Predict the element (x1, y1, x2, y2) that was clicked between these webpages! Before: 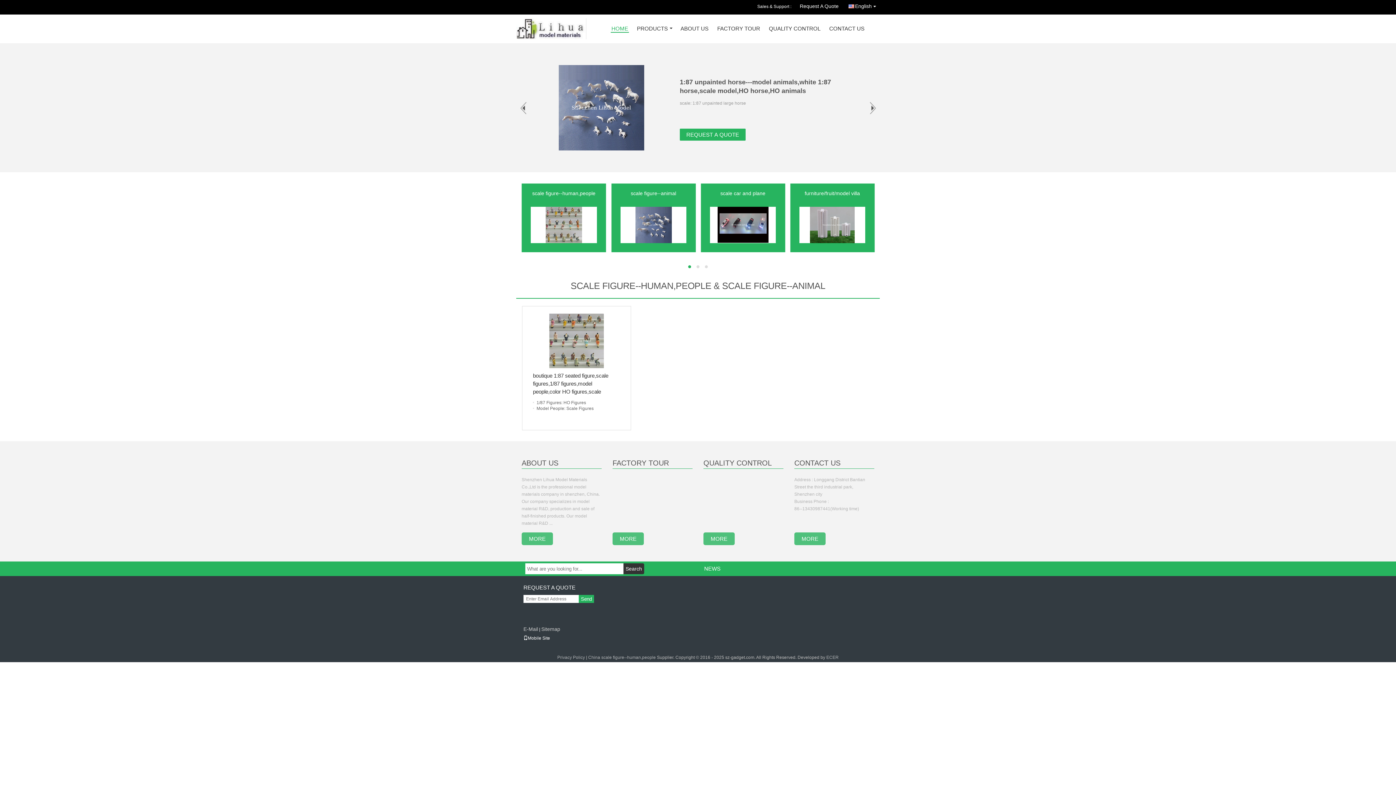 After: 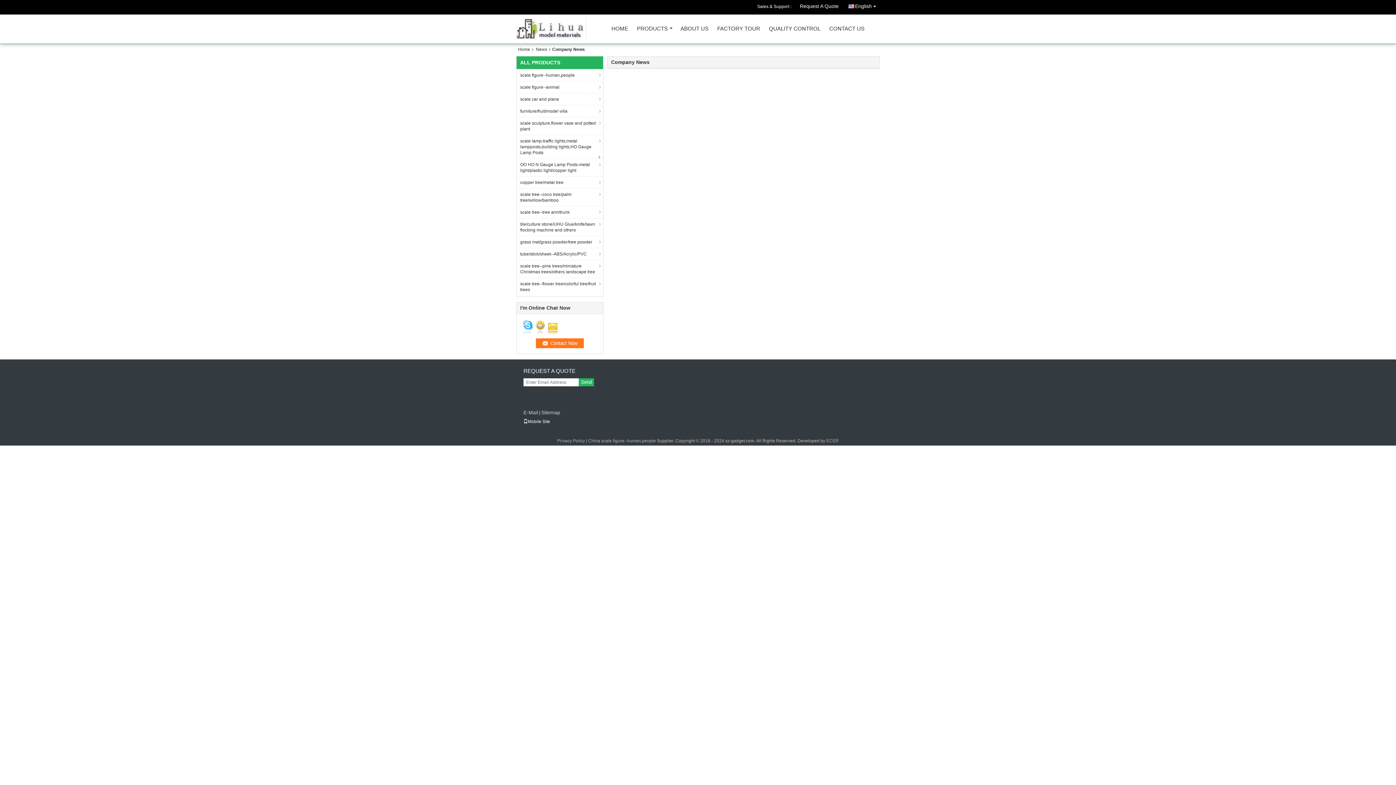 Action: bbox: (704, 565, 720, 572) label: NEWS